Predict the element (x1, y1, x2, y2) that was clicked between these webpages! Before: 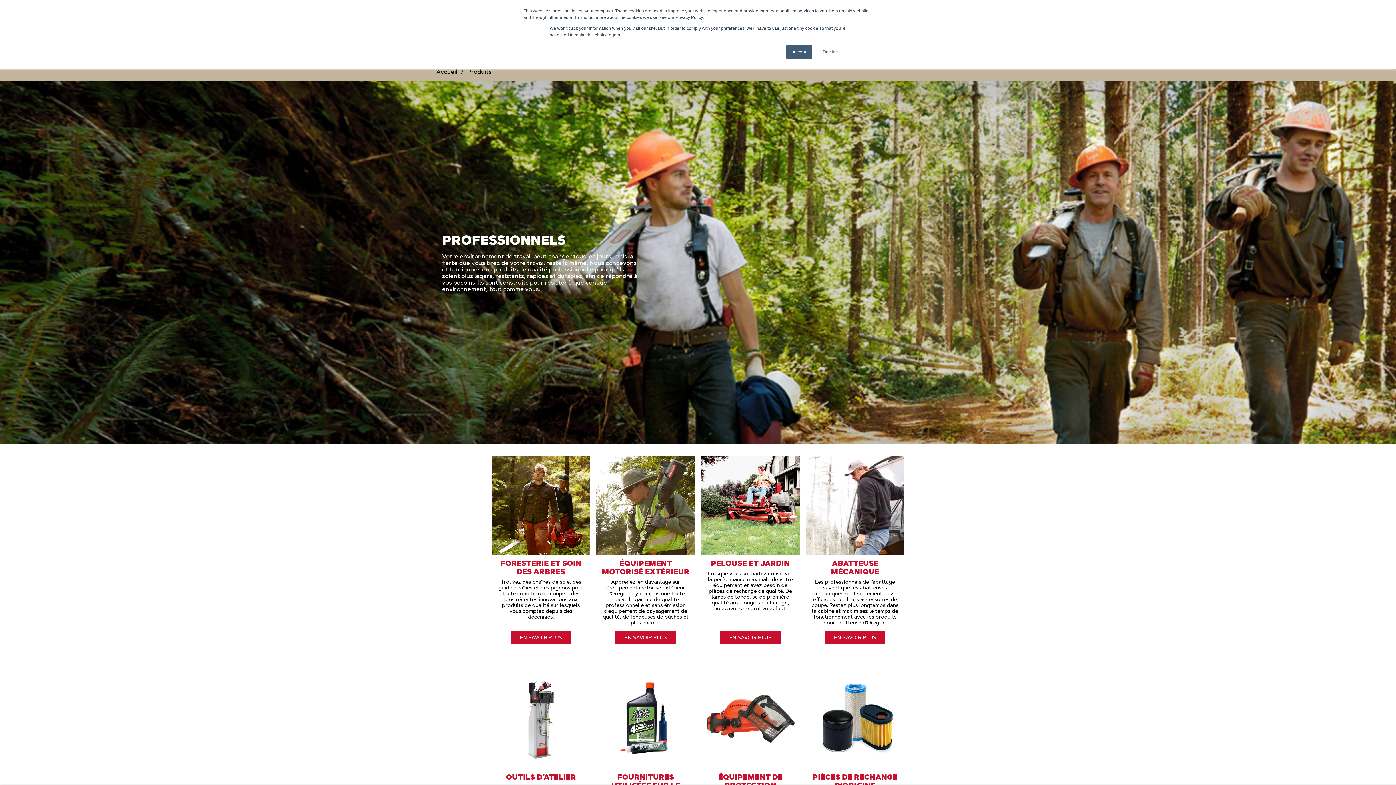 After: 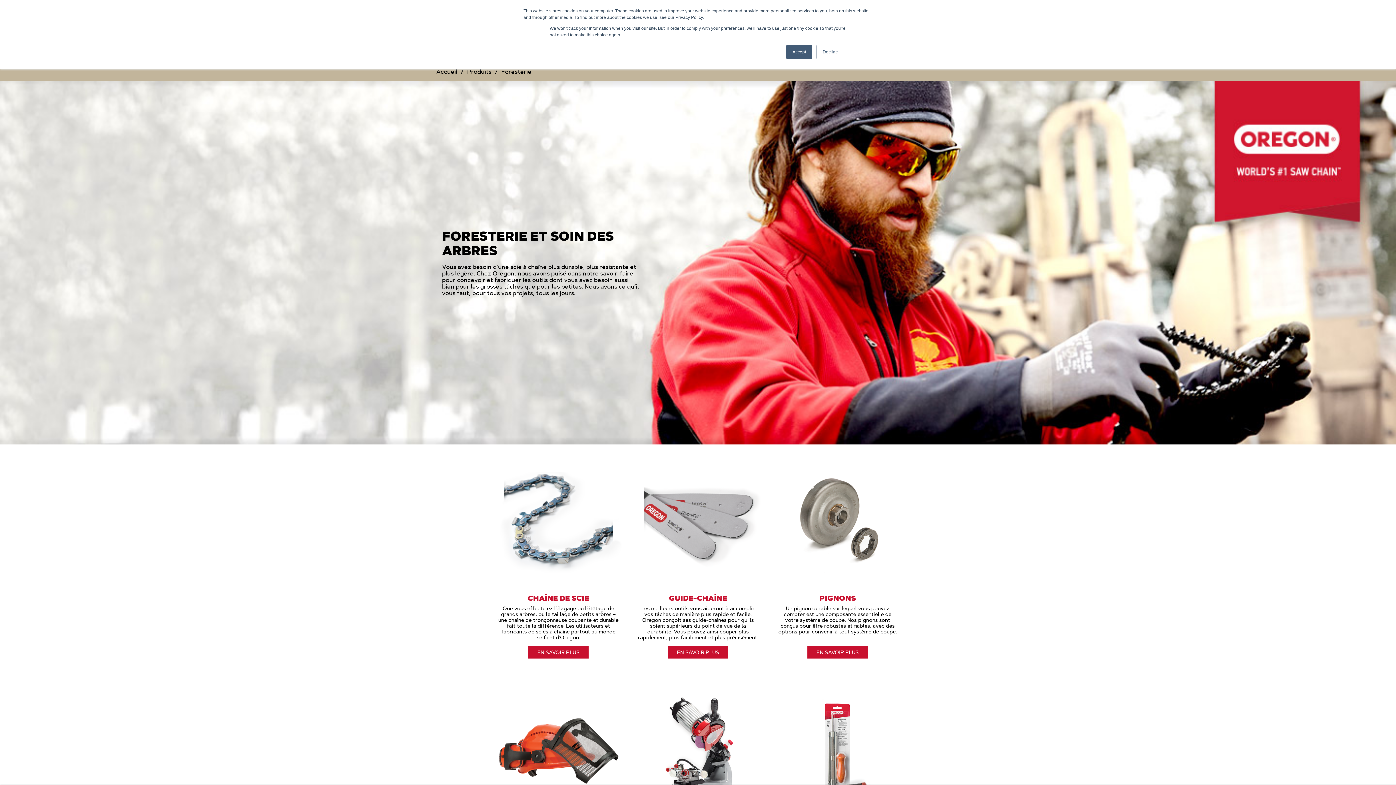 Action: label: EN SAVOIR PLUS bbox: (510, 631, 571, 644)